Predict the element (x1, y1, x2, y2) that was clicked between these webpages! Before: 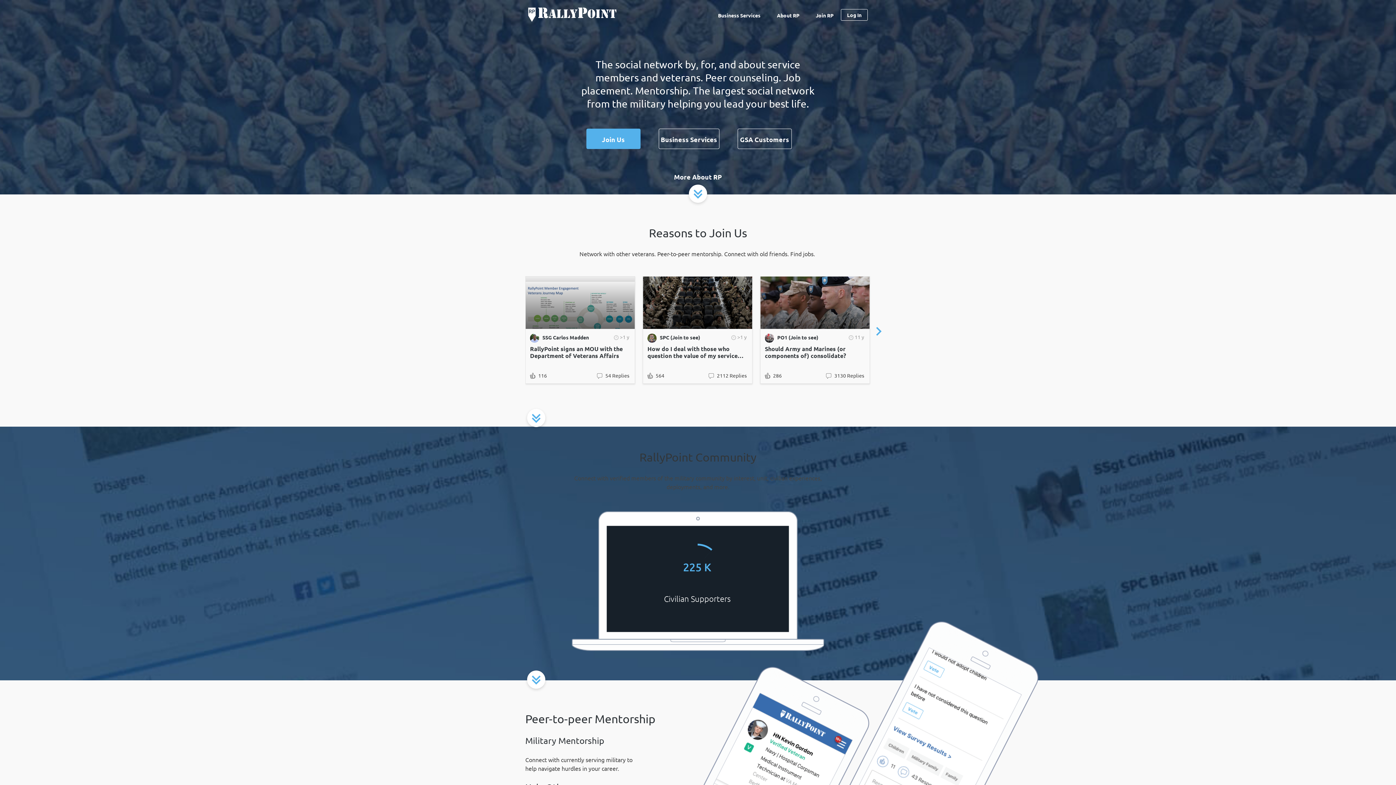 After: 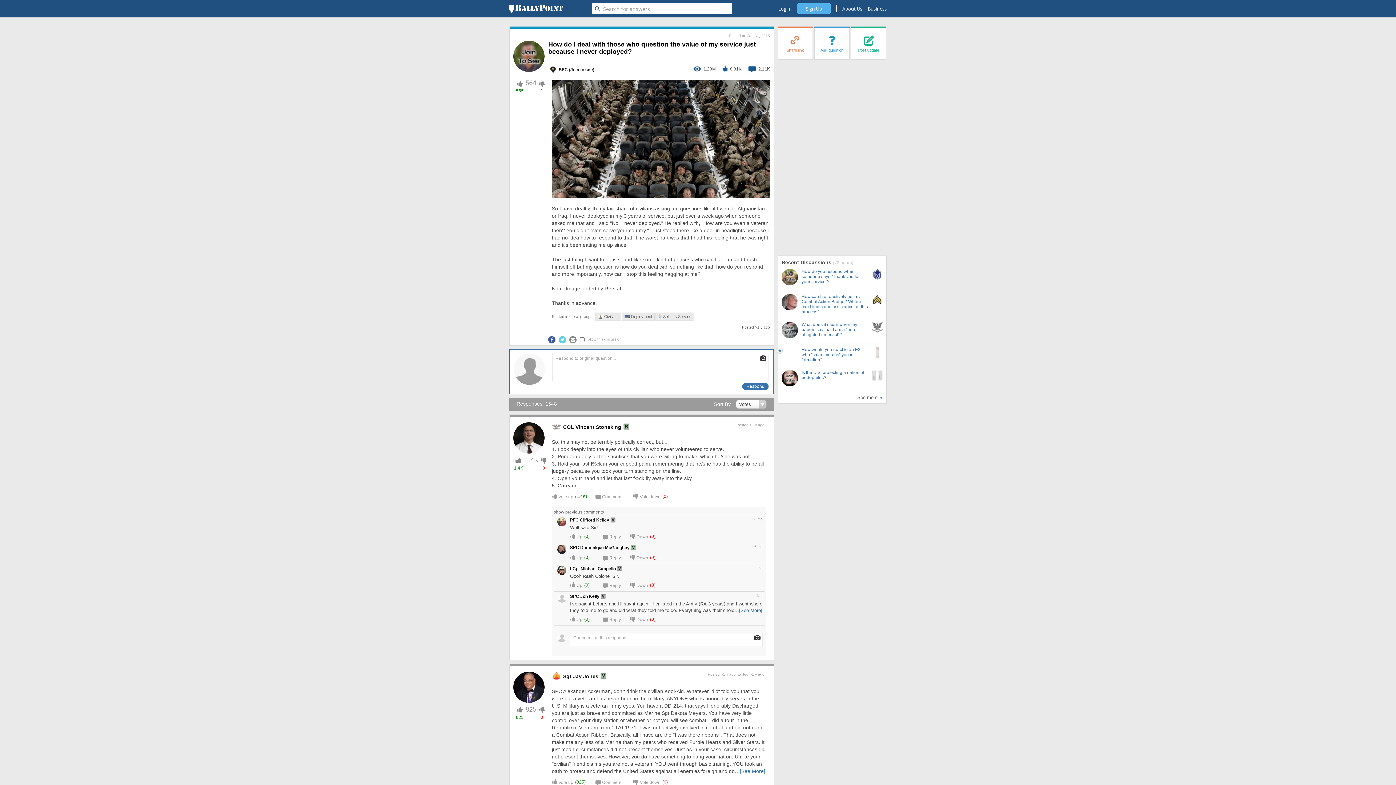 Action: label: How do I deal with those who question the value of my service just because I never deployed? bbox: (647, 345, 737, 366)